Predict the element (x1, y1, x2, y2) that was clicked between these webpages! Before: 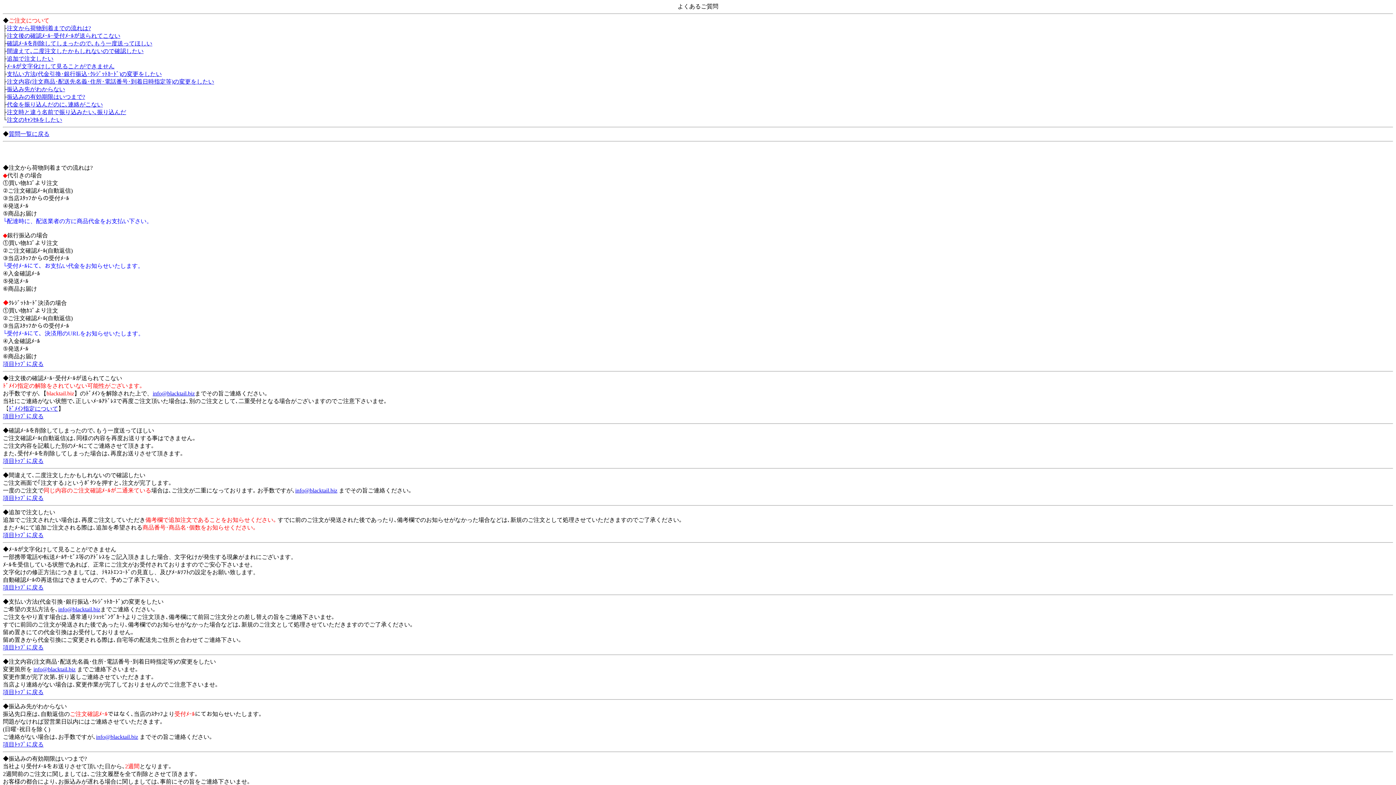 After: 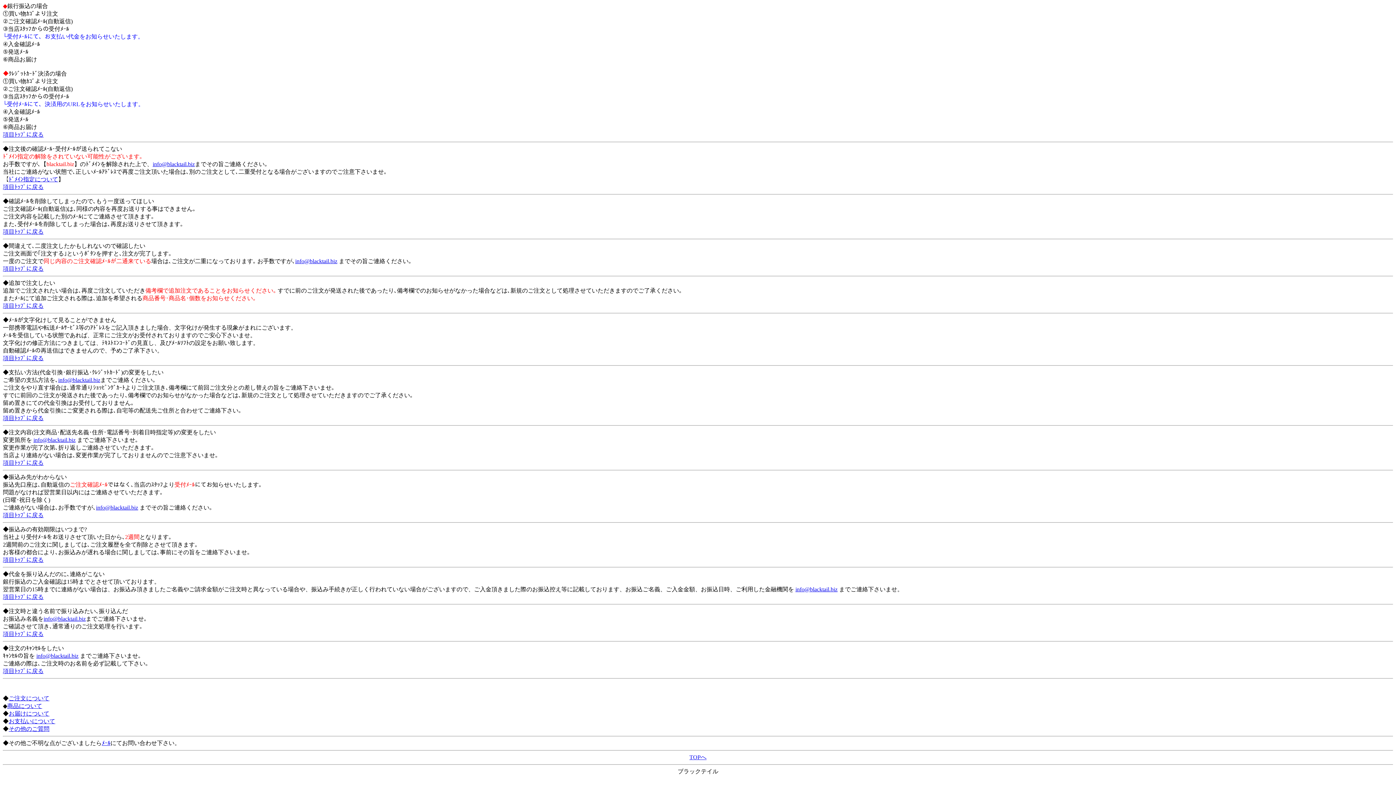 Action: label: 注文のｷｬﾝｾﾙをしたい bbox: (6, 116, 62, 122)